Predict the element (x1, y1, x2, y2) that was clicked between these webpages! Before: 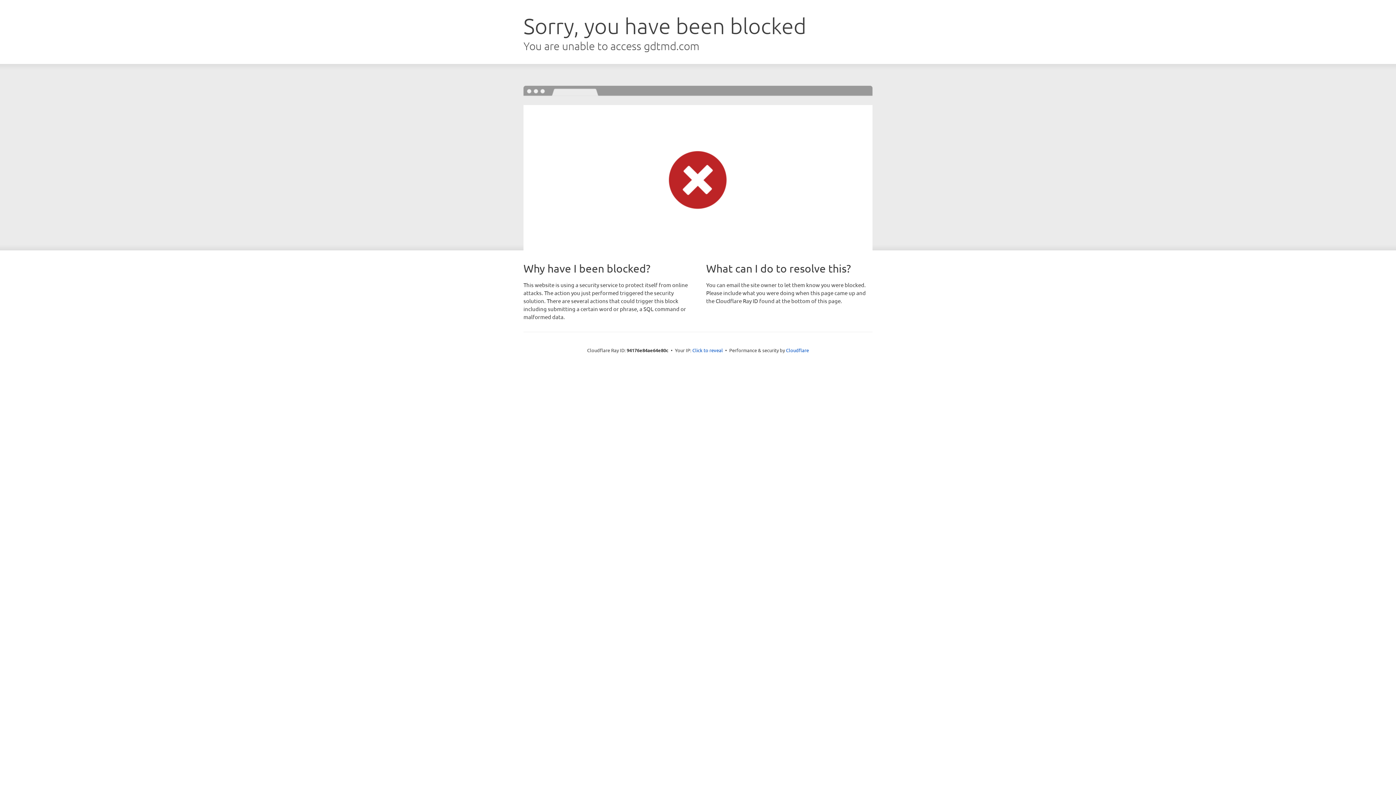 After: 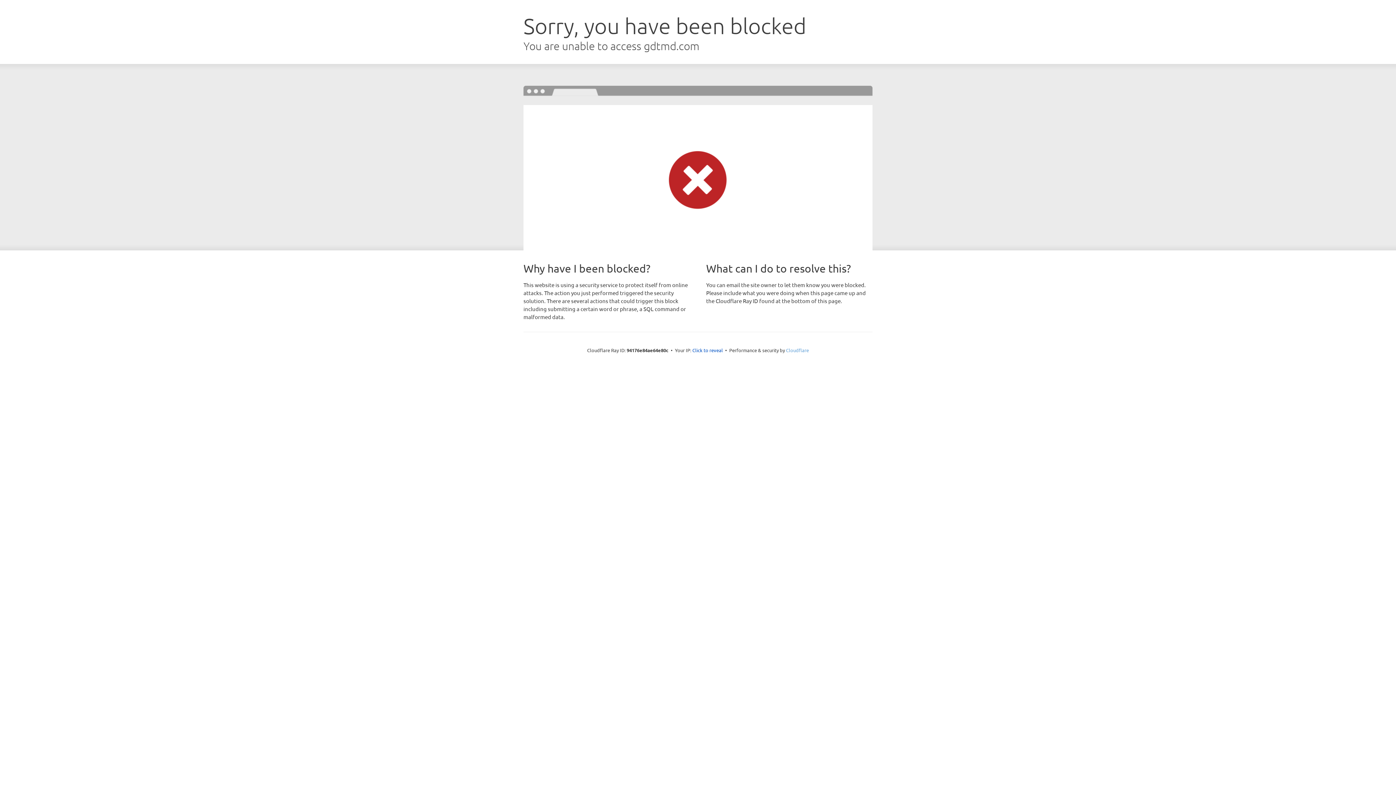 Action: bbox: (786, 347, 809, 353) label: Cloudflare